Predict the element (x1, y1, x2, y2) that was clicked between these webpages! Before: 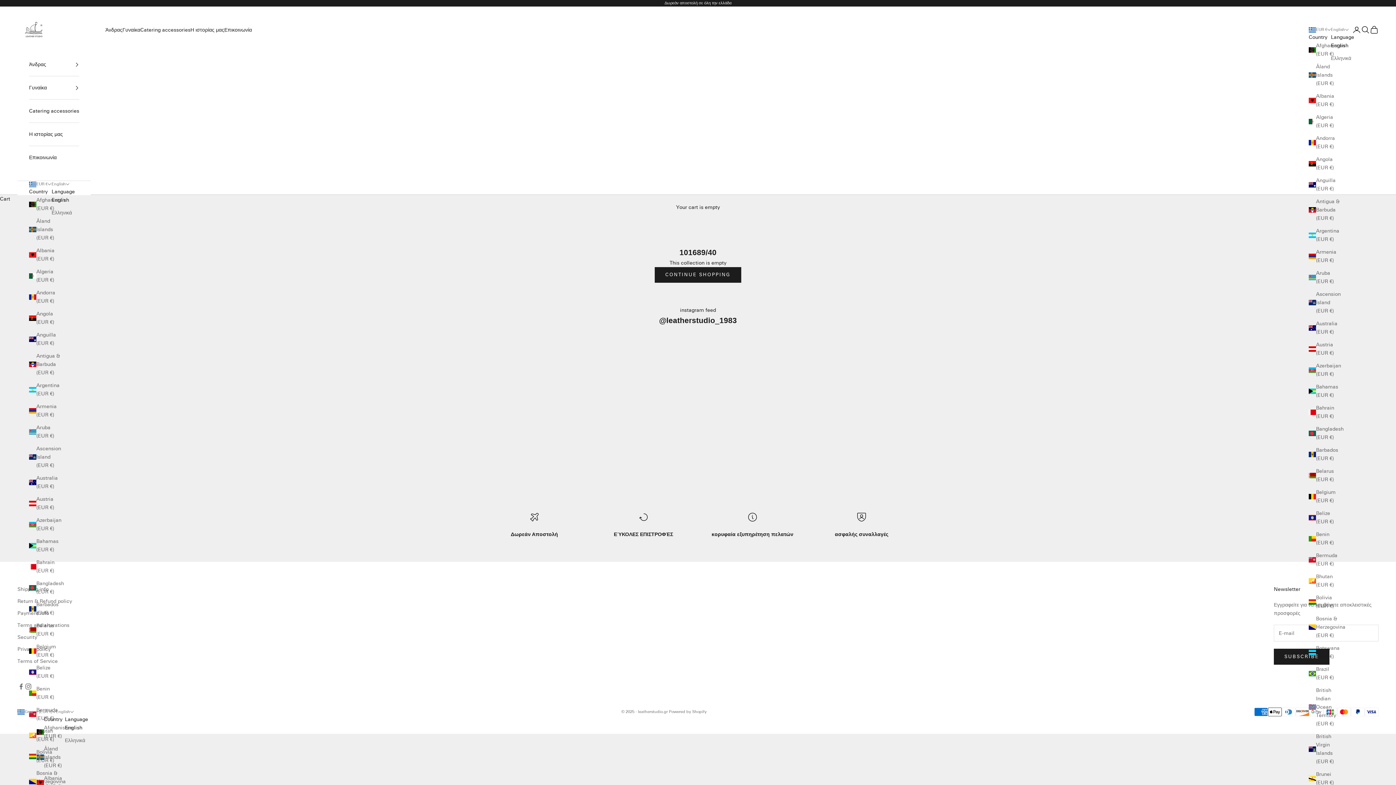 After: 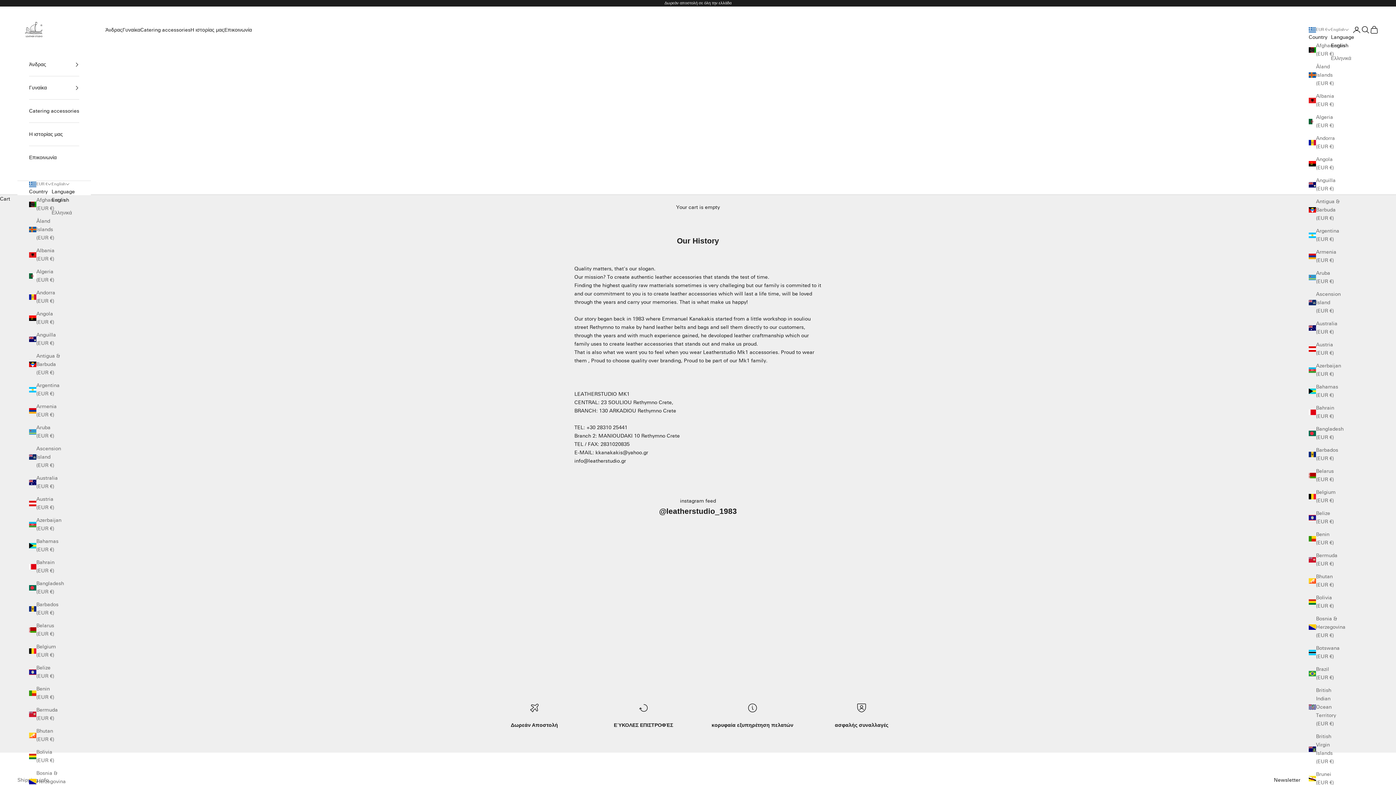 Action: bbox: (190, 25, 224, 34) label: Η ιστορίας μας